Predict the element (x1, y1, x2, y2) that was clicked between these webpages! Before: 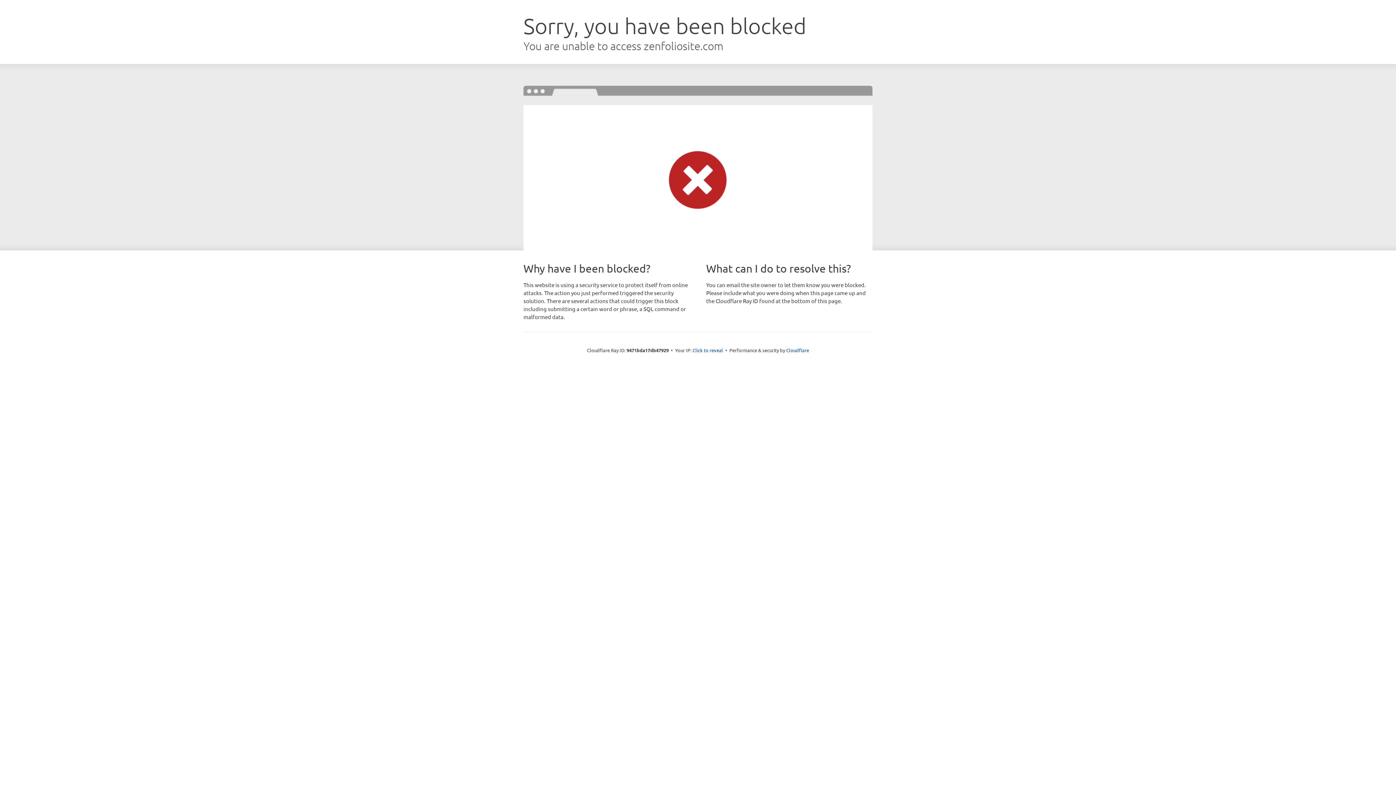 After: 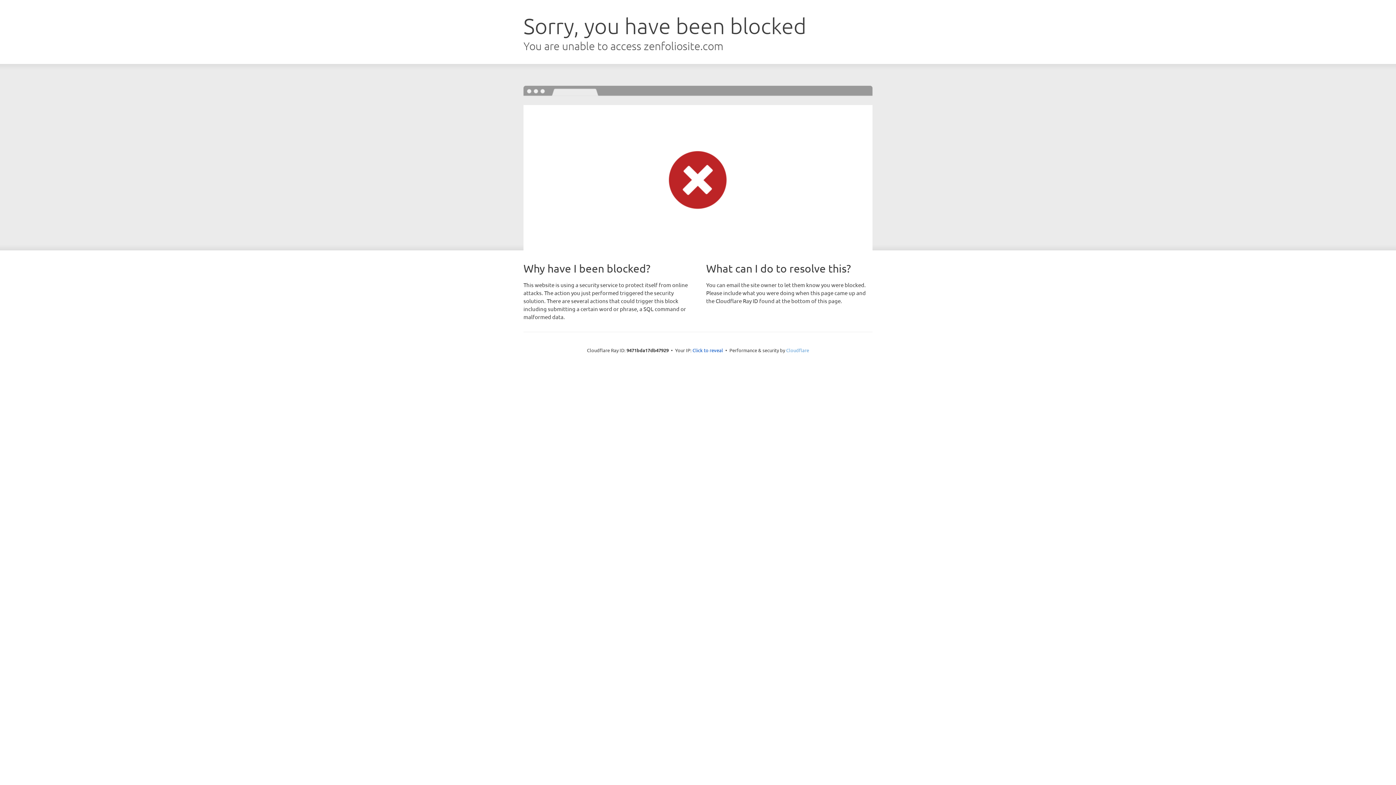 Action: label: Cloudflare bbox: (786, 347, 809, 353)